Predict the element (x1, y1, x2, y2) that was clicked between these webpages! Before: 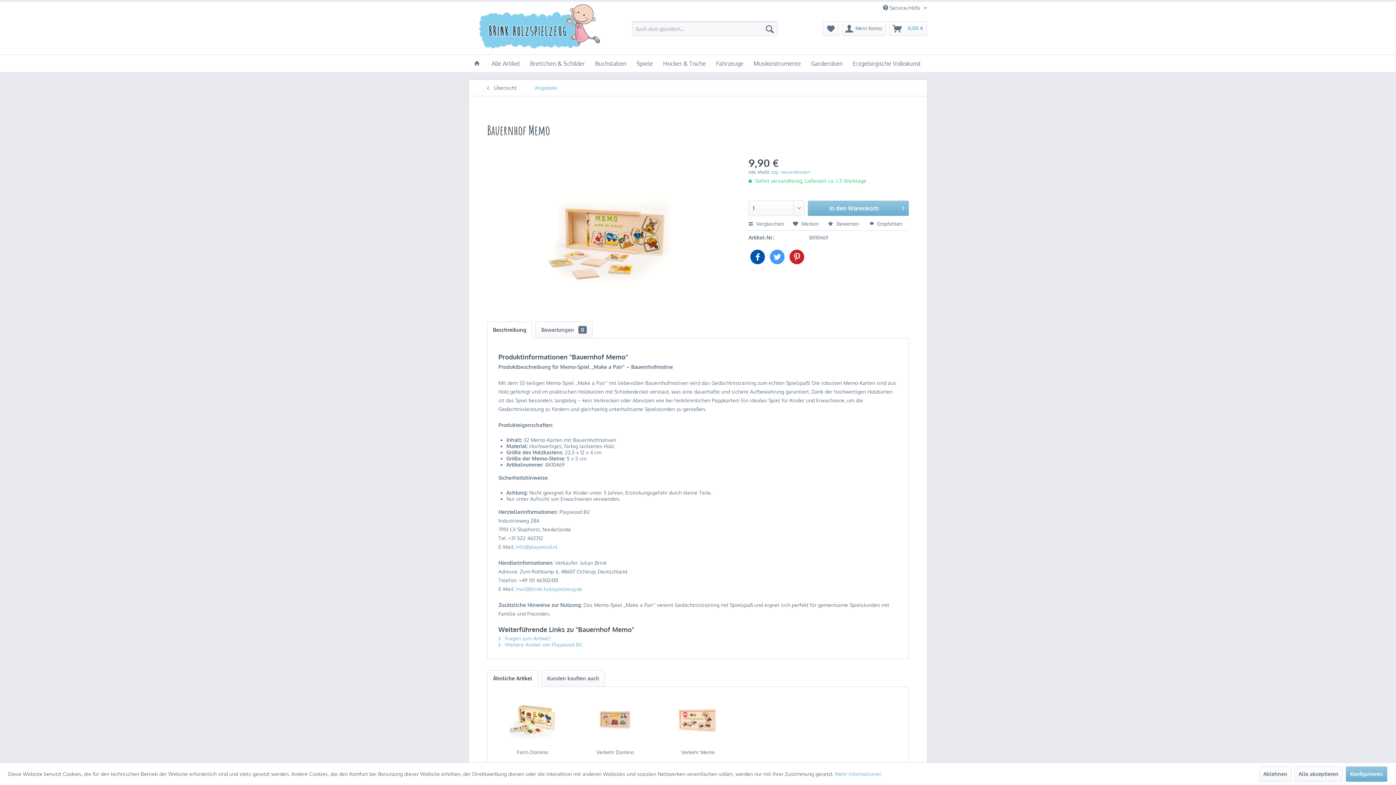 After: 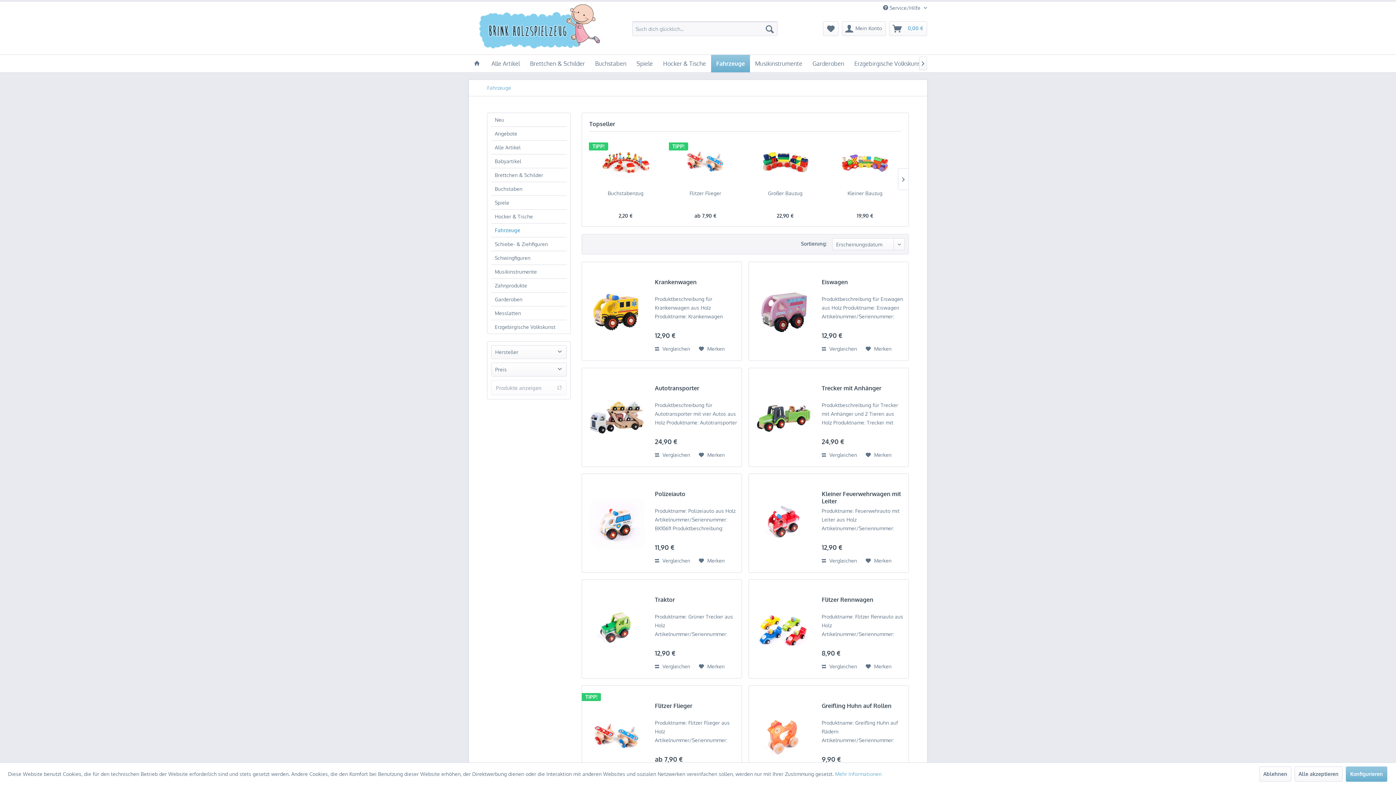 Action: bbox: (711, 54, 748, 72) label: Fahrzeuge